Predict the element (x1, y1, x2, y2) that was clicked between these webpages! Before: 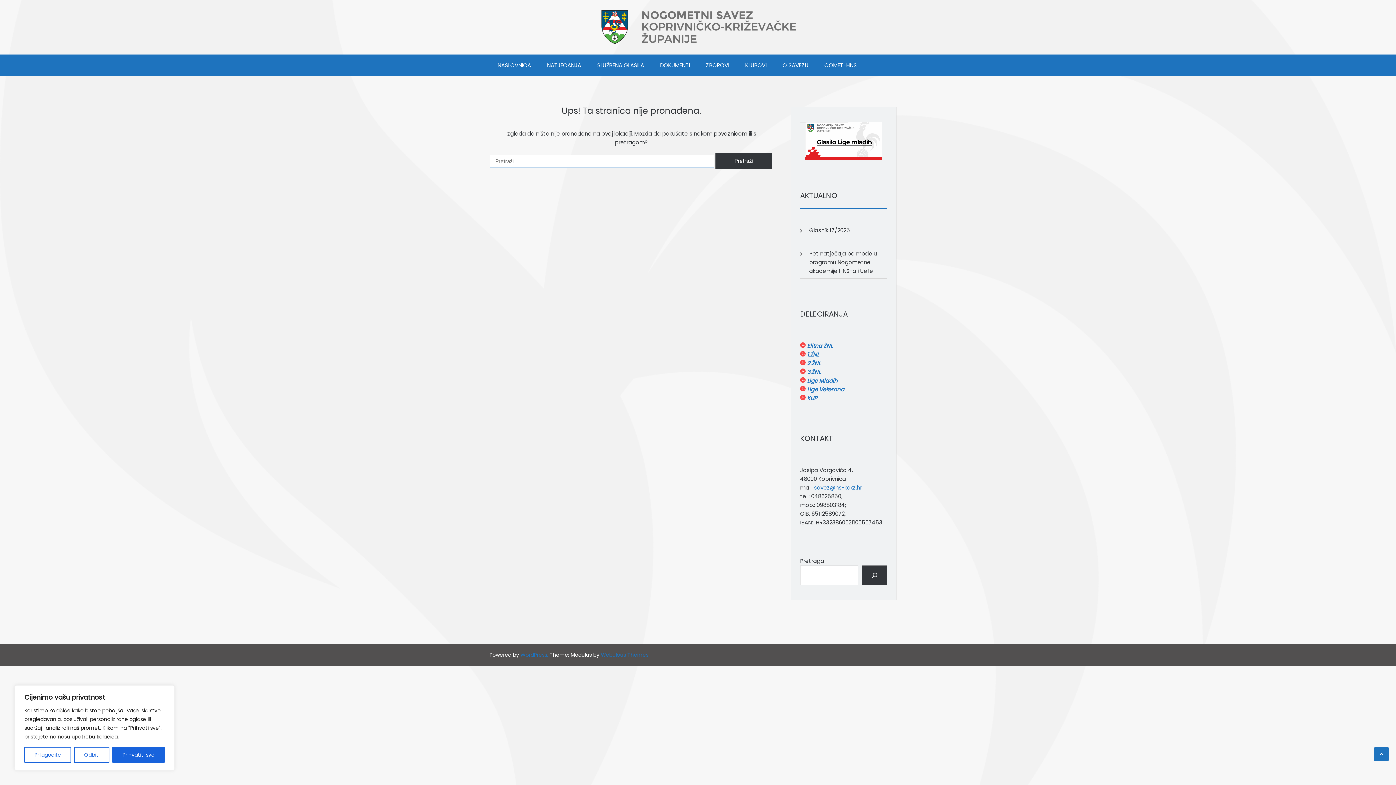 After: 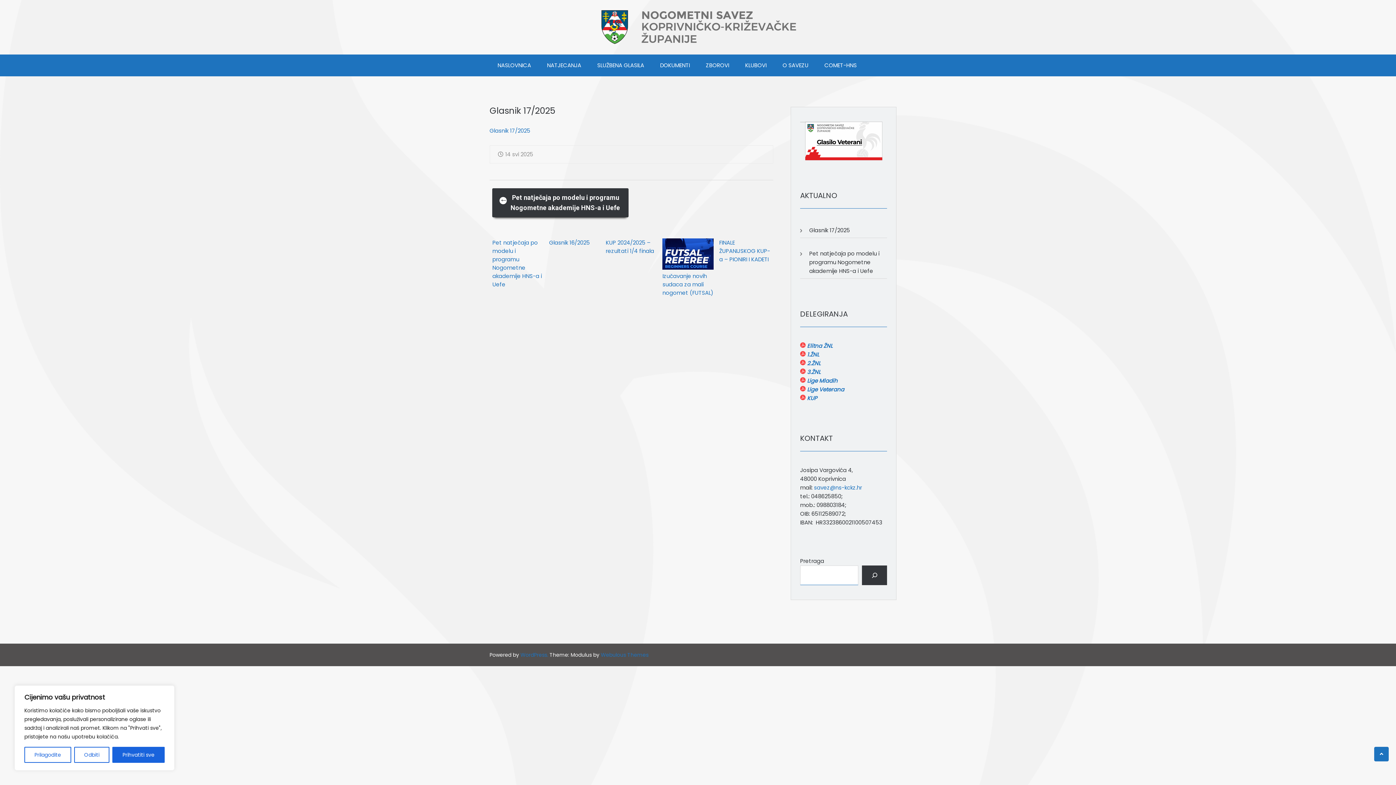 Action: label: Glasnik 17/2025 bbox: (809, 226, 850, 234)